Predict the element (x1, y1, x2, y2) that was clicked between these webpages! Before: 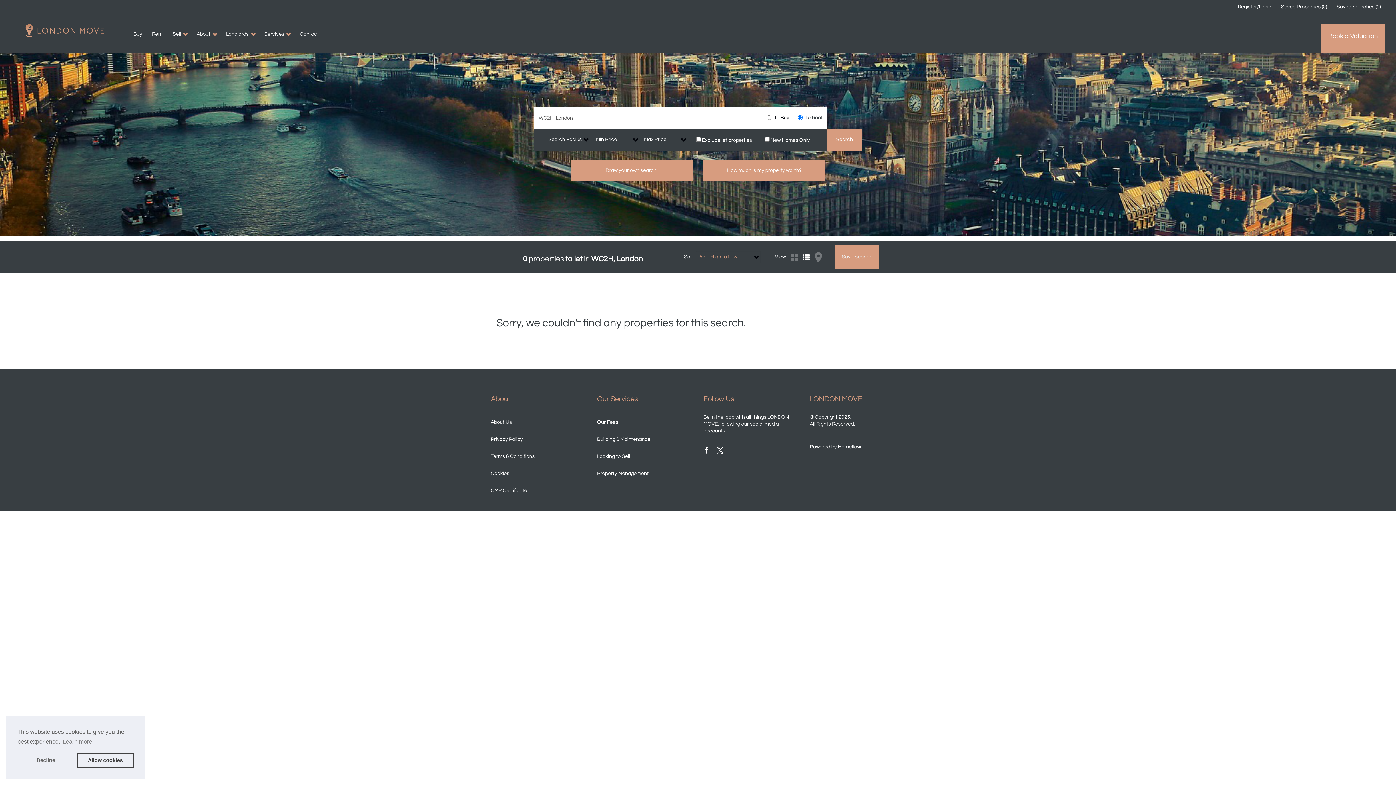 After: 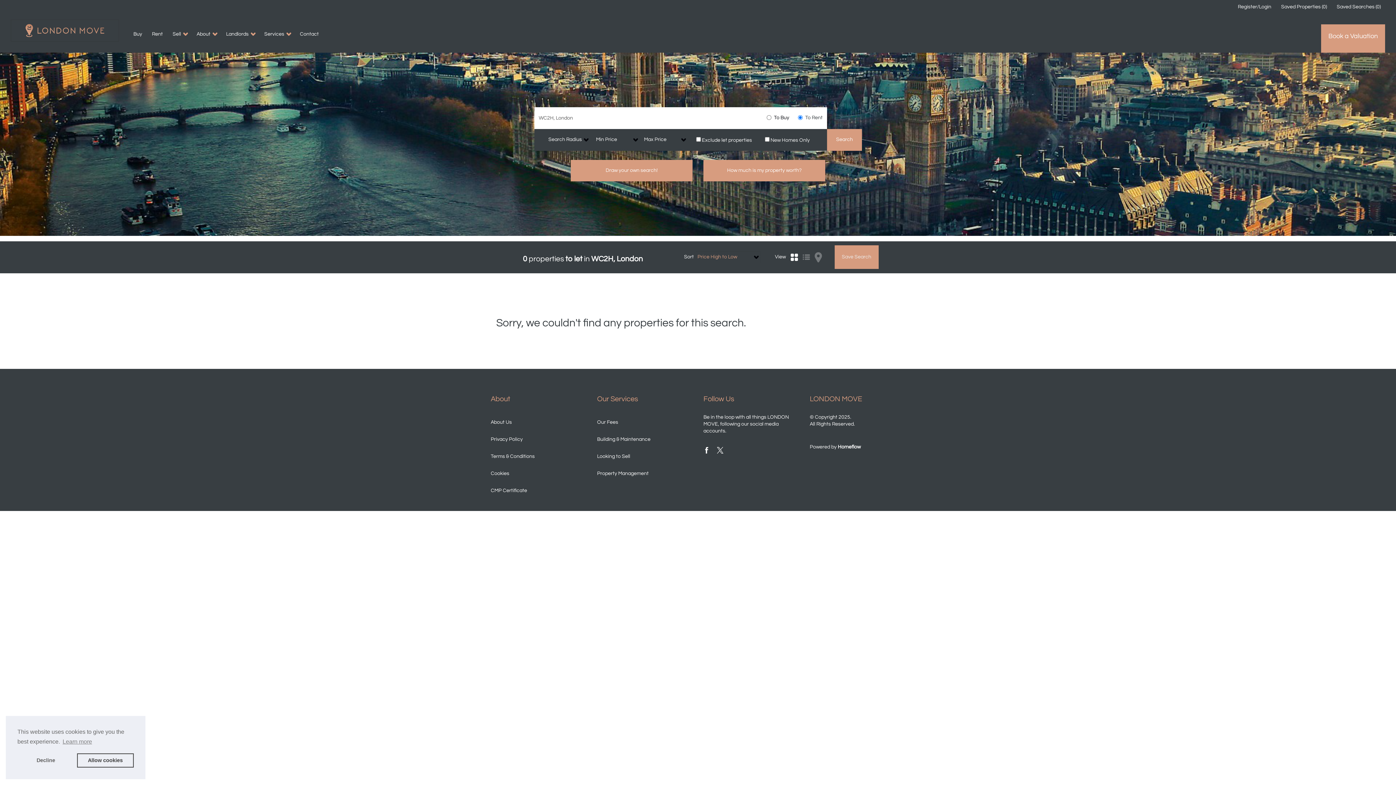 Action: bbox: (790, 245, 798, 252) label: grid